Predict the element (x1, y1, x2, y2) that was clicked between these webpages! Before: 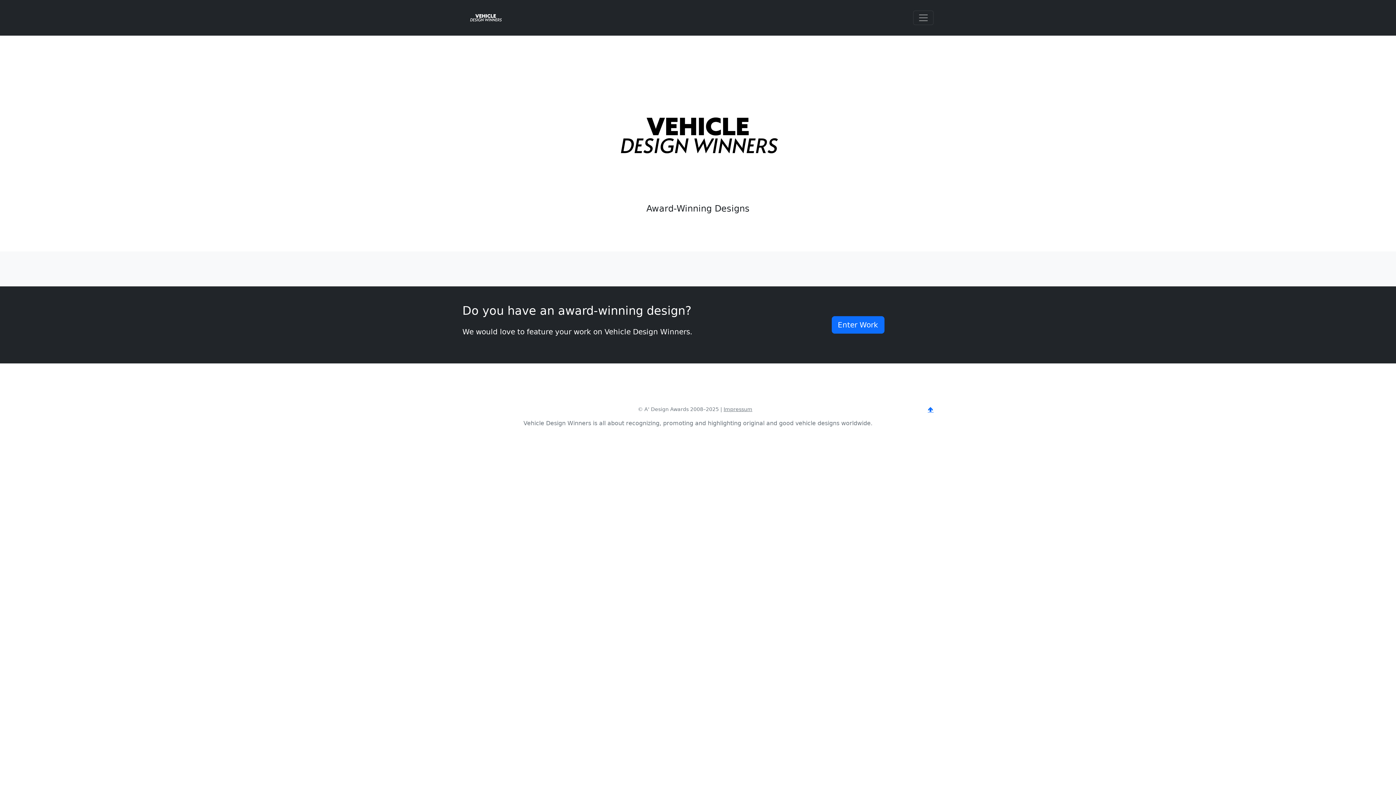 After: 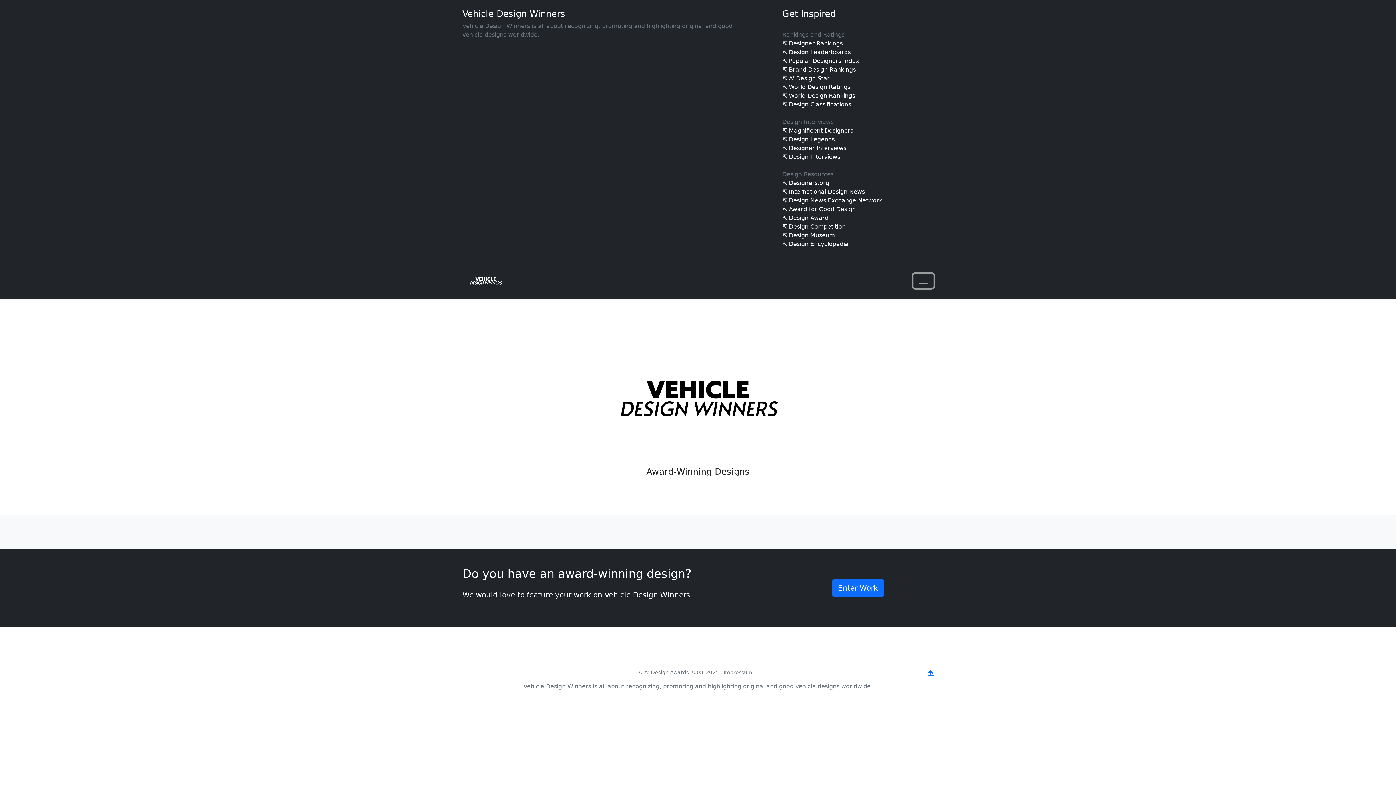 Action: label: Toggle navigation bbox: (913, 10, 933, 25)